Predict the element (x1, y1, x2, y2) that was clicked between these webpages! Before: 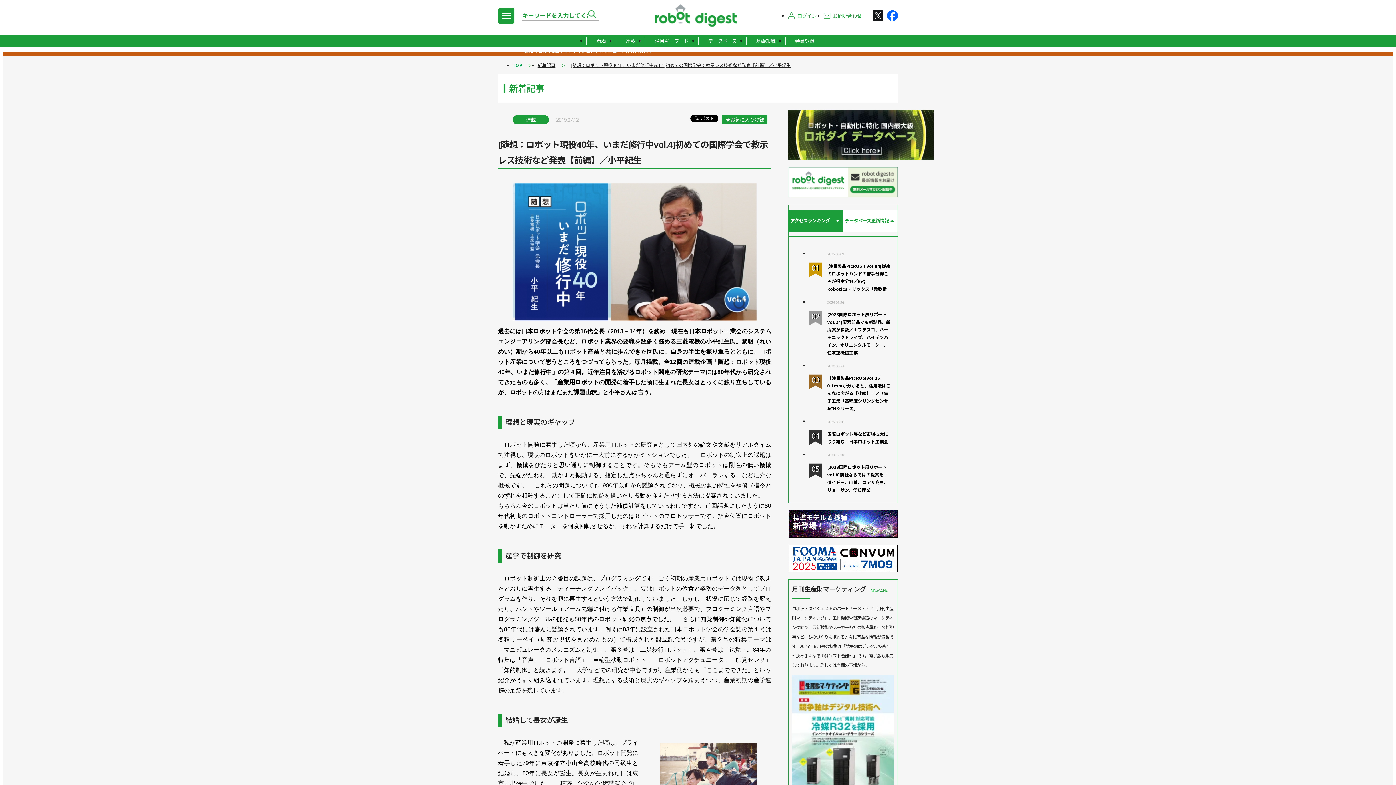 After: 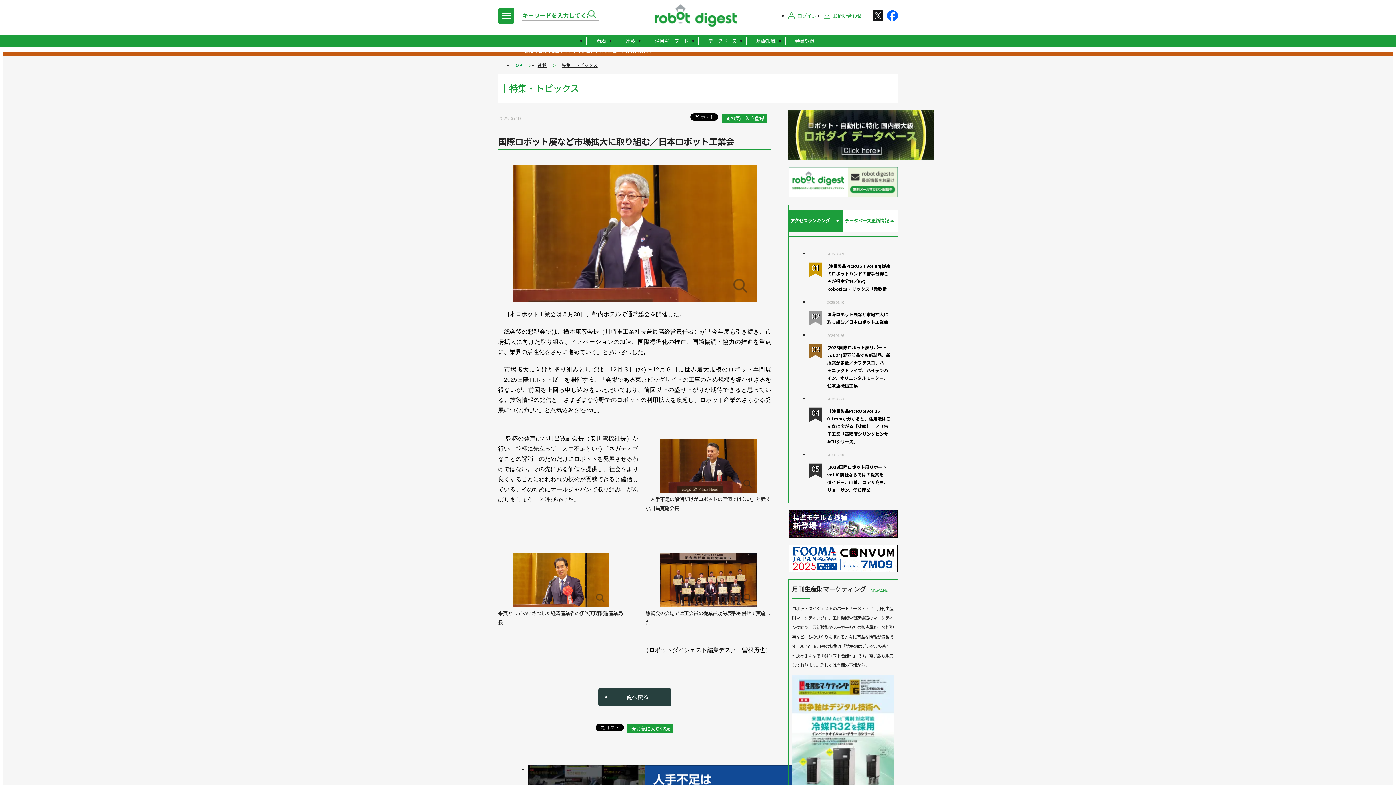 Action: label: 2025.06.10

4.
国際ロボット展など市場拡大に取り組む／日本ロボット工業会 bbox: (809, 417, 891, 445)